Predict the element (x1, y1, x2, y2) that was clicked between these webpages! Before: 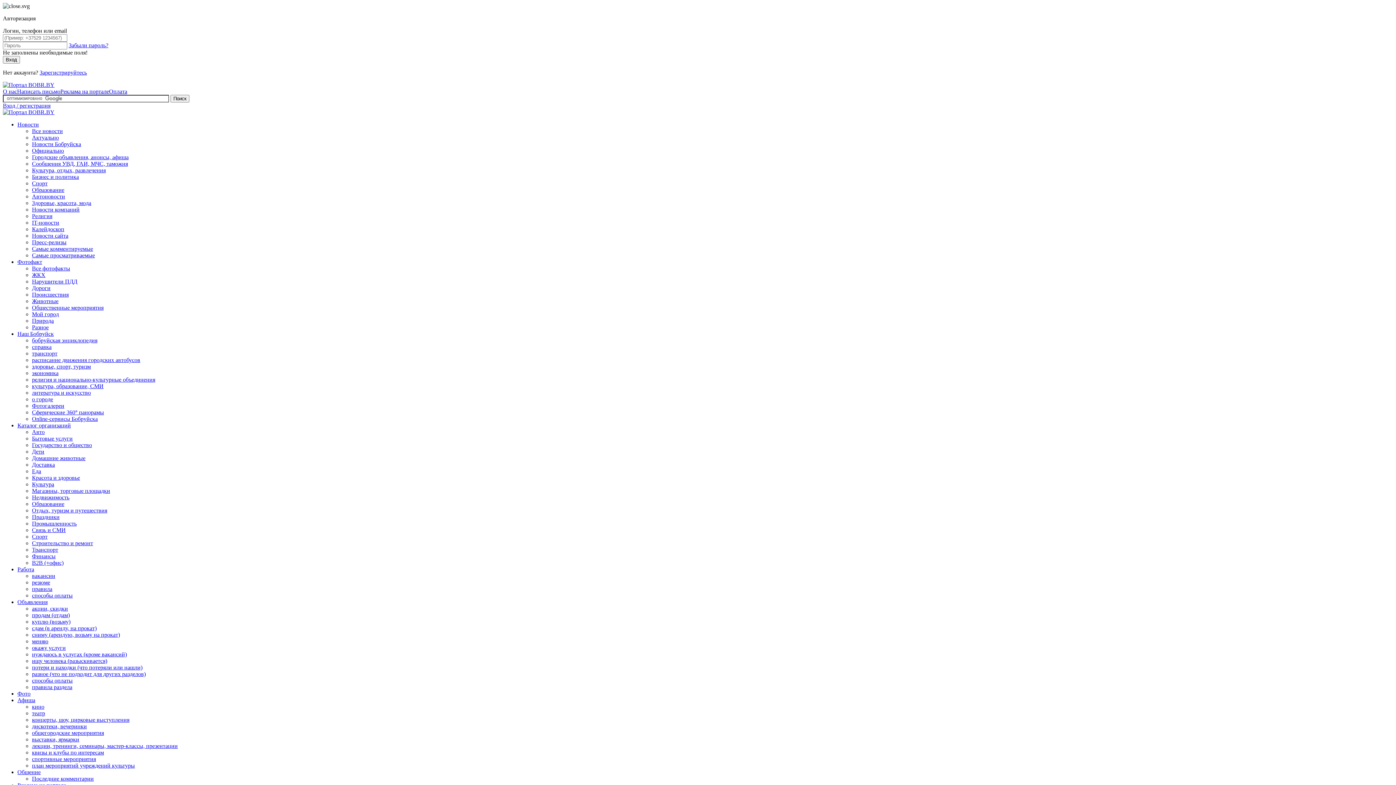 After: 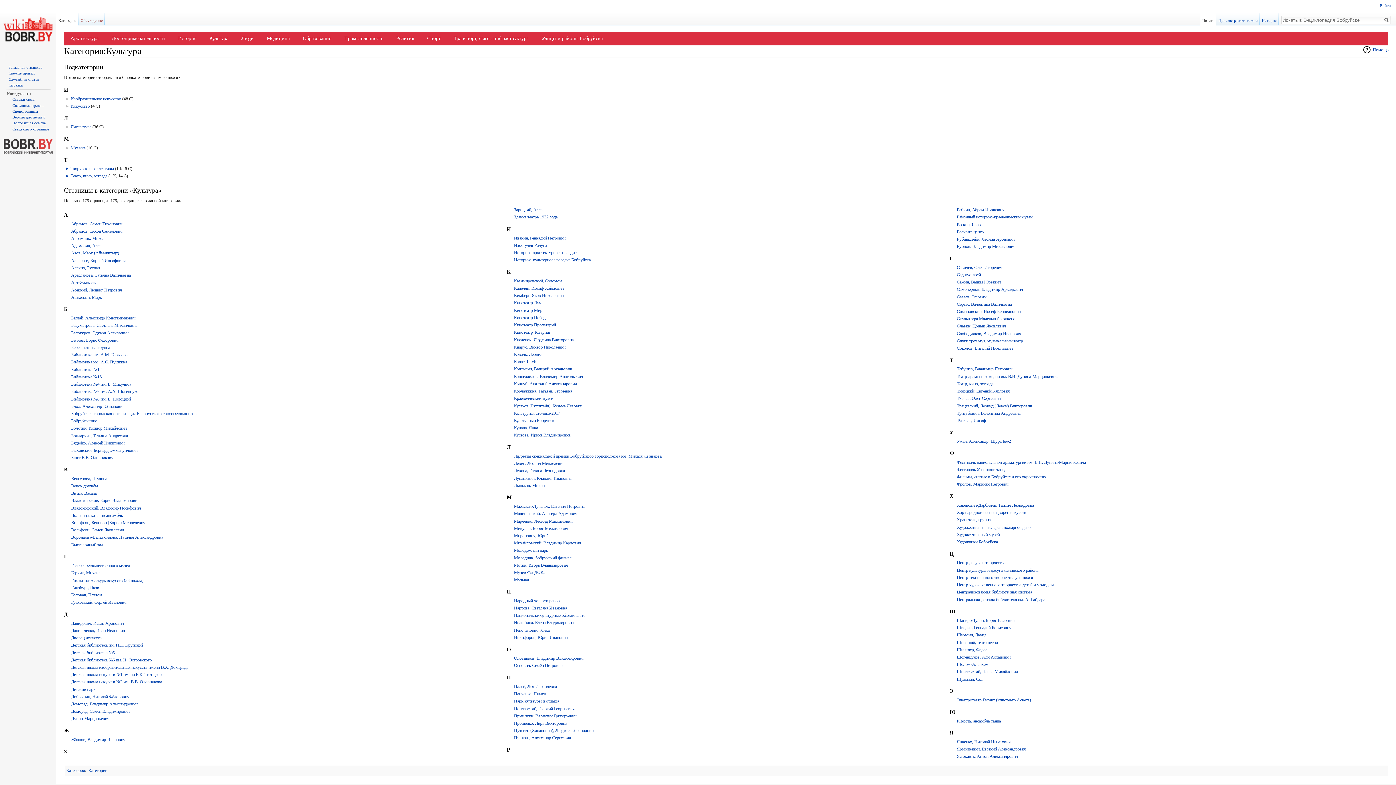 Action: bbox: (32, 383, 103, 389) label: культура, образование, СМИ